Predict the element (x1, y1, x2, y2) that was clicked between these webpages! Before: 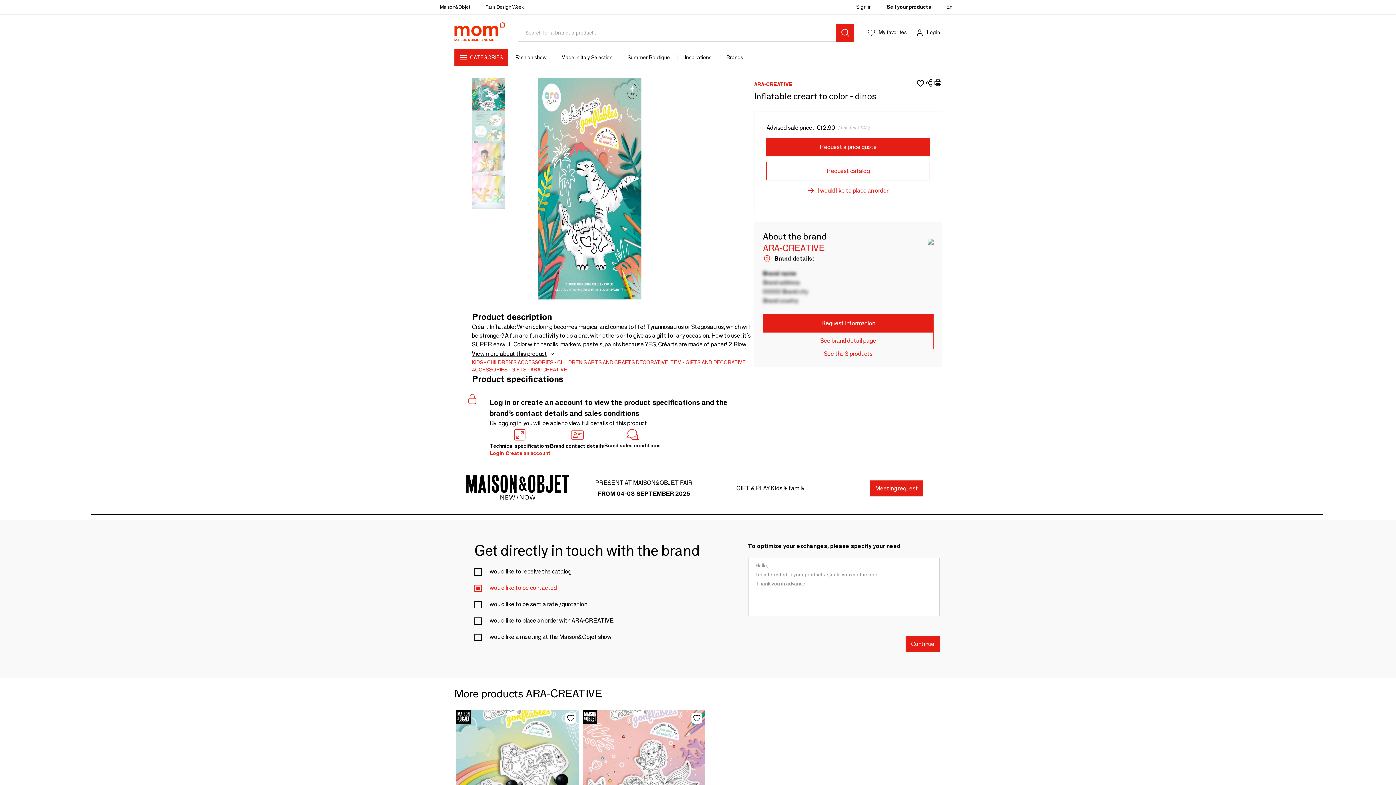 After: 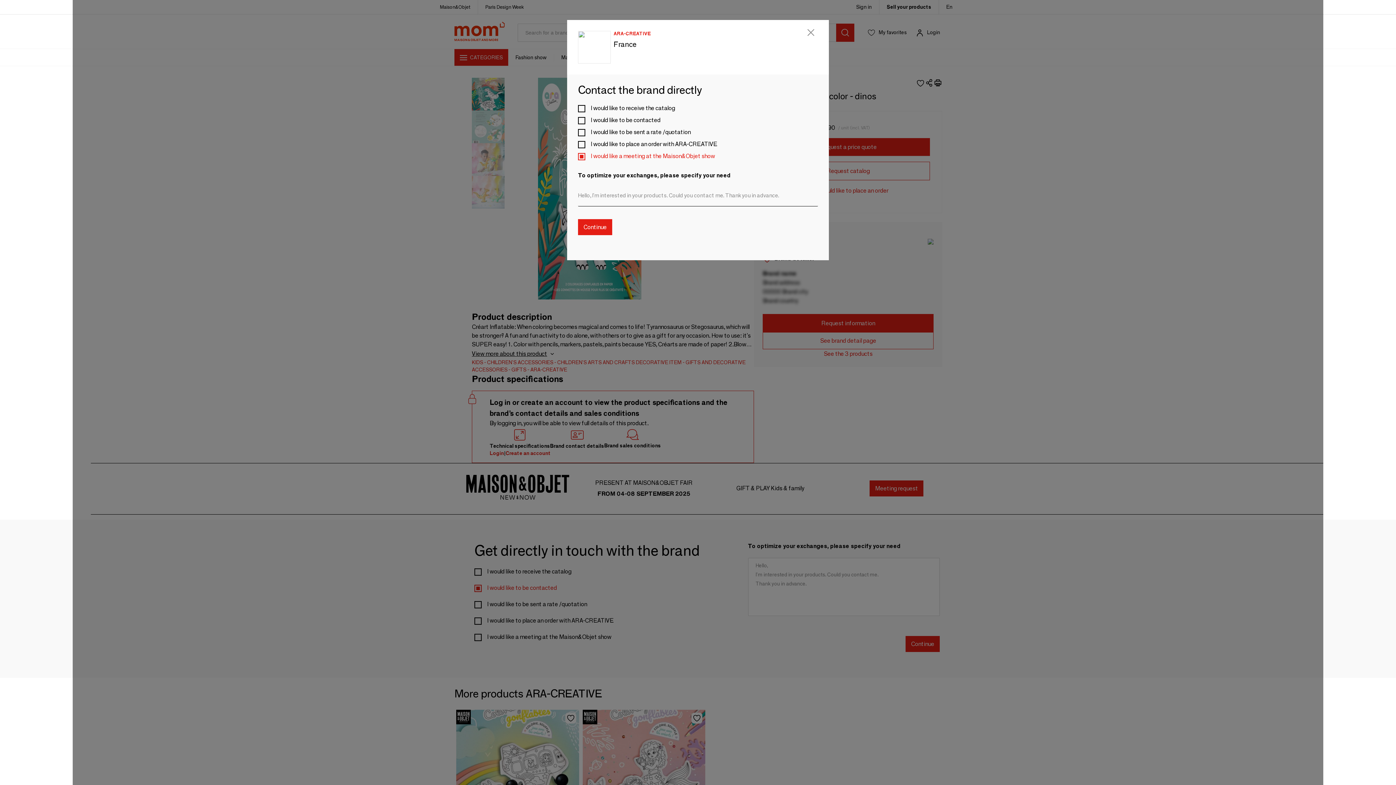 Action: label: Meeting request bbox: (869, 480, 923, 496)